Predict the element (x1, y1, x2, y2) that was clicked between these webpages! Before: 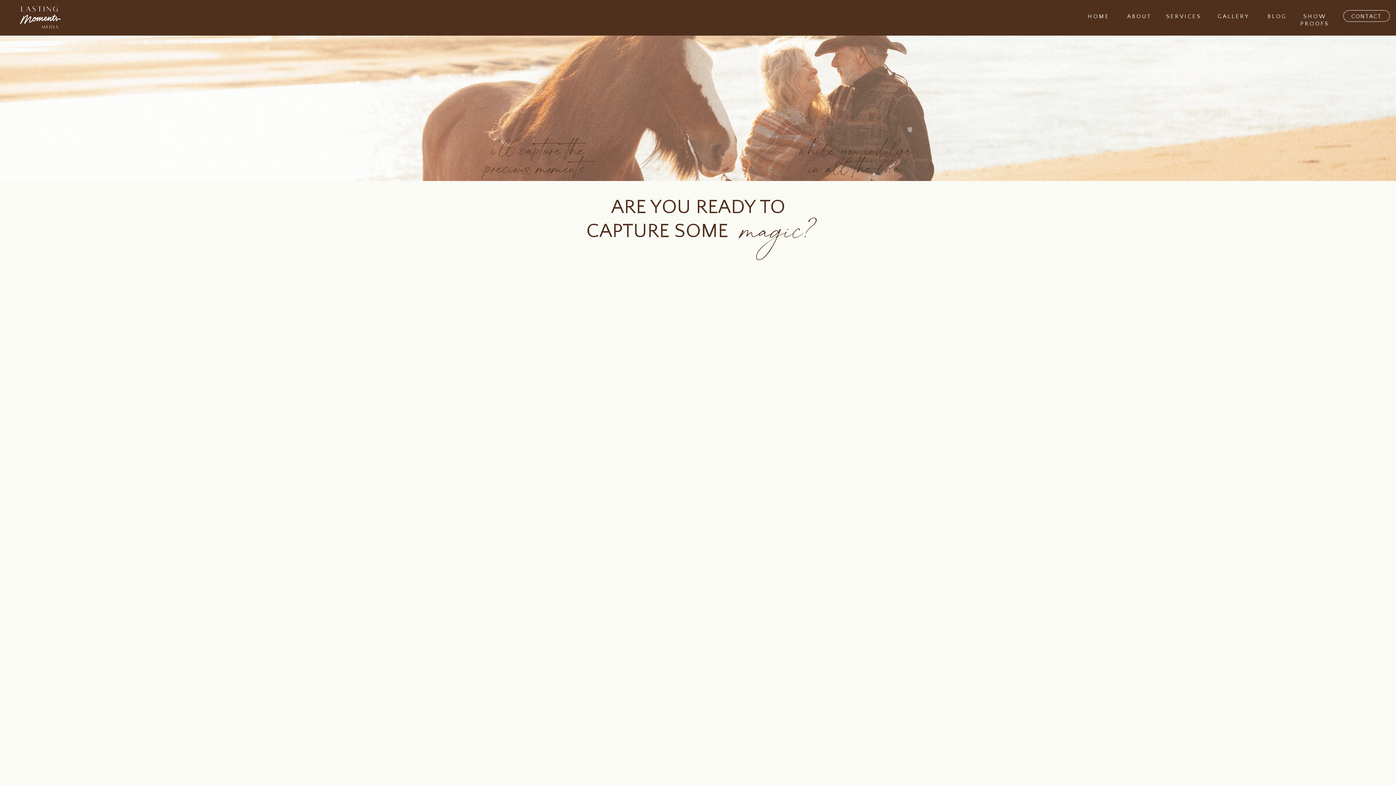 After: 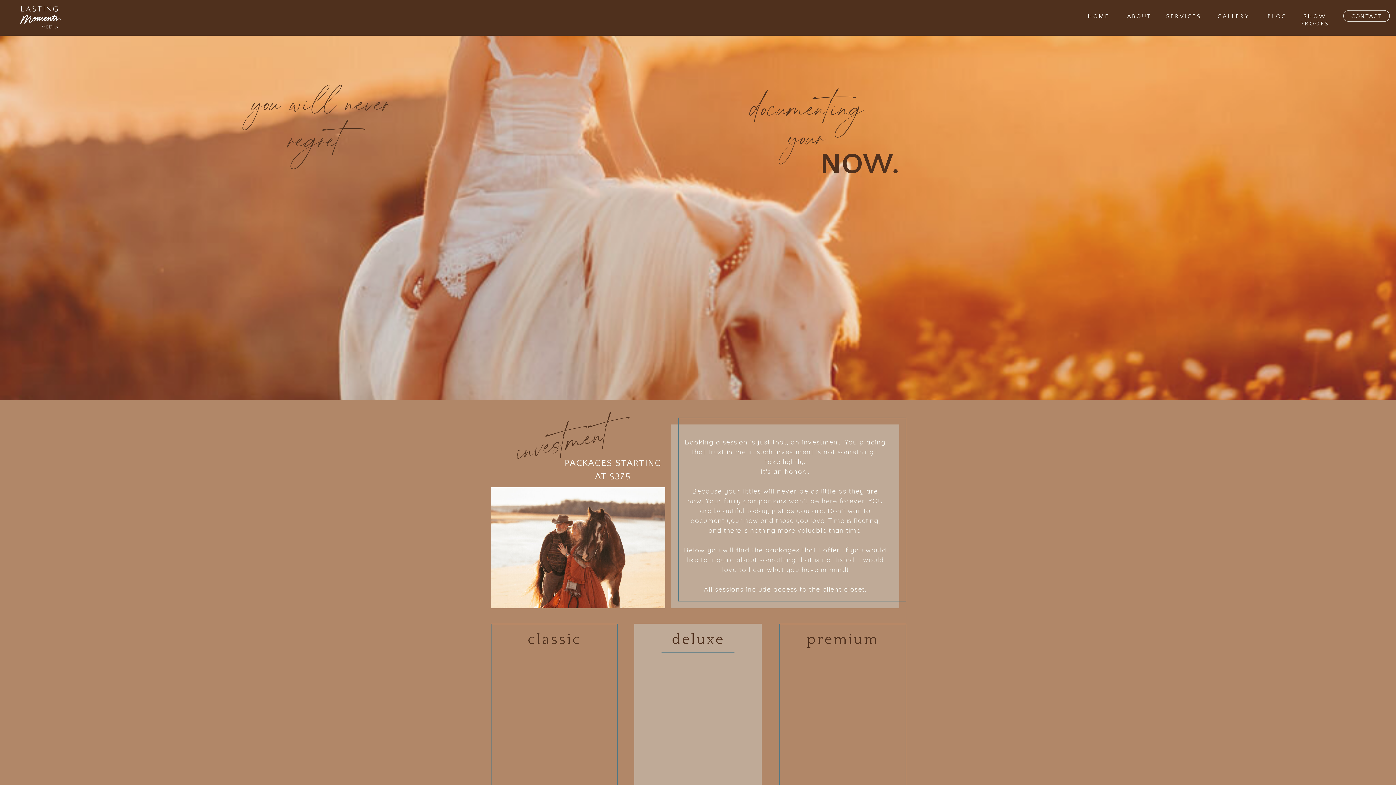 Action: label: SERVICES bbox: (1164, 12, 1203, 20)